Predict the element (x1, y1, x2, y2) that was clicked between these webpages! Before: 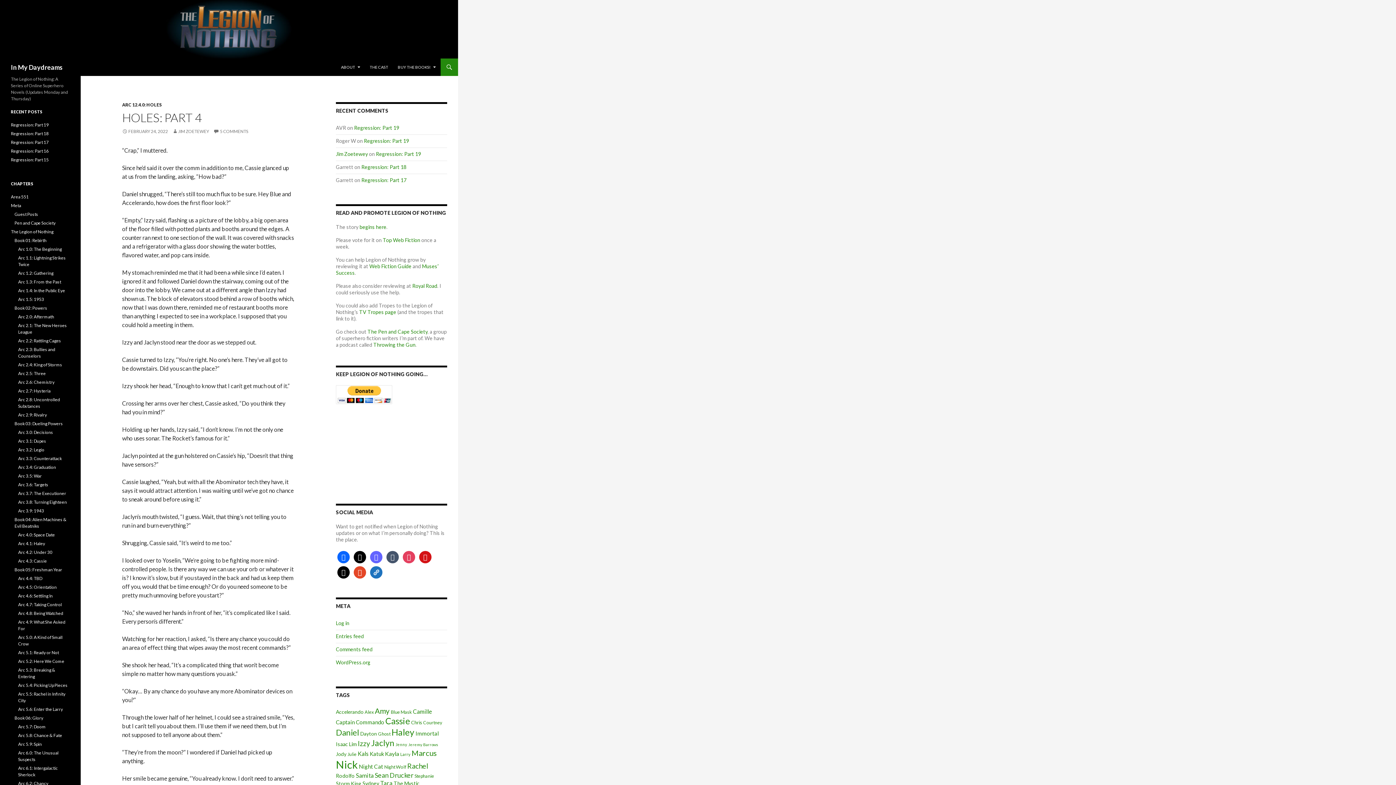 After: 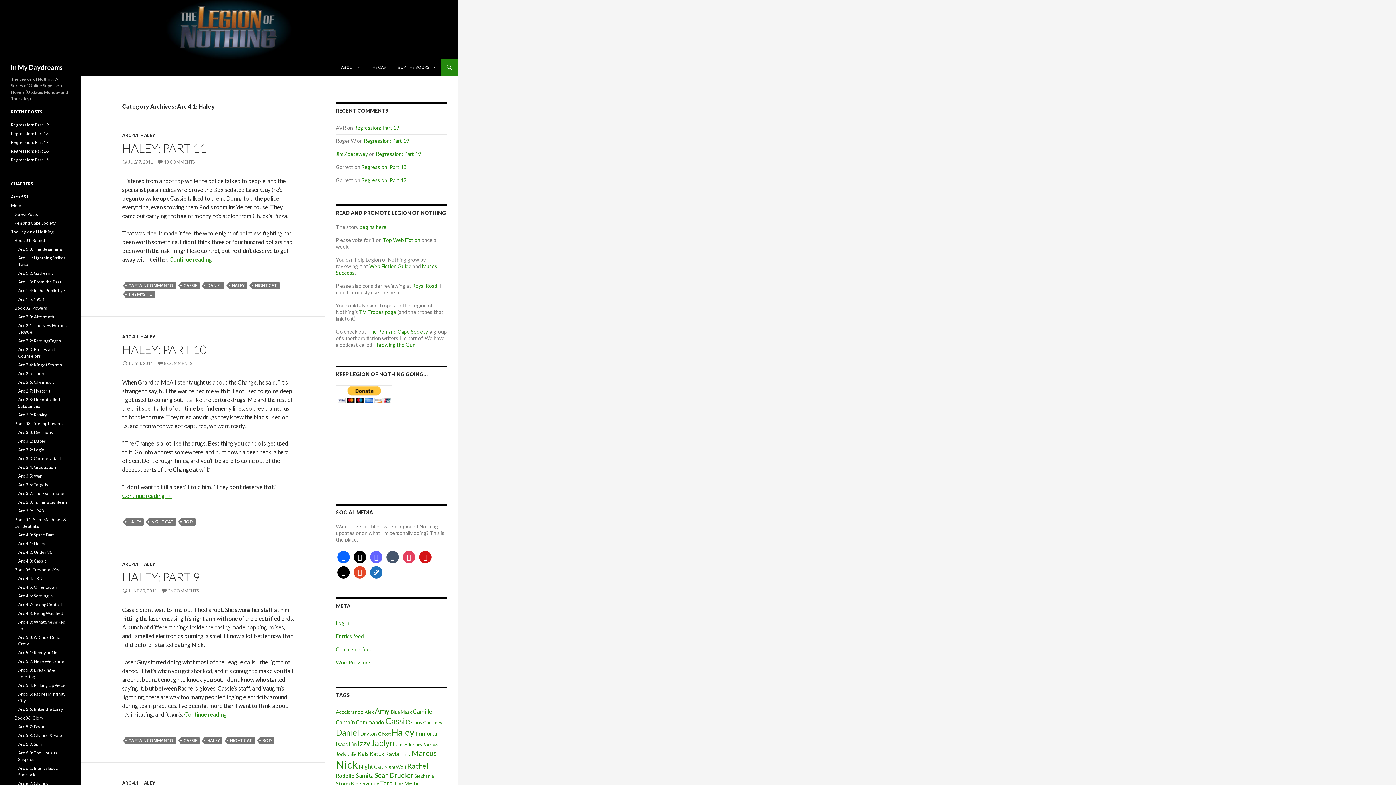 Action: bbox: (18, 541, 45, 546) label: Arc 4.1: Haley